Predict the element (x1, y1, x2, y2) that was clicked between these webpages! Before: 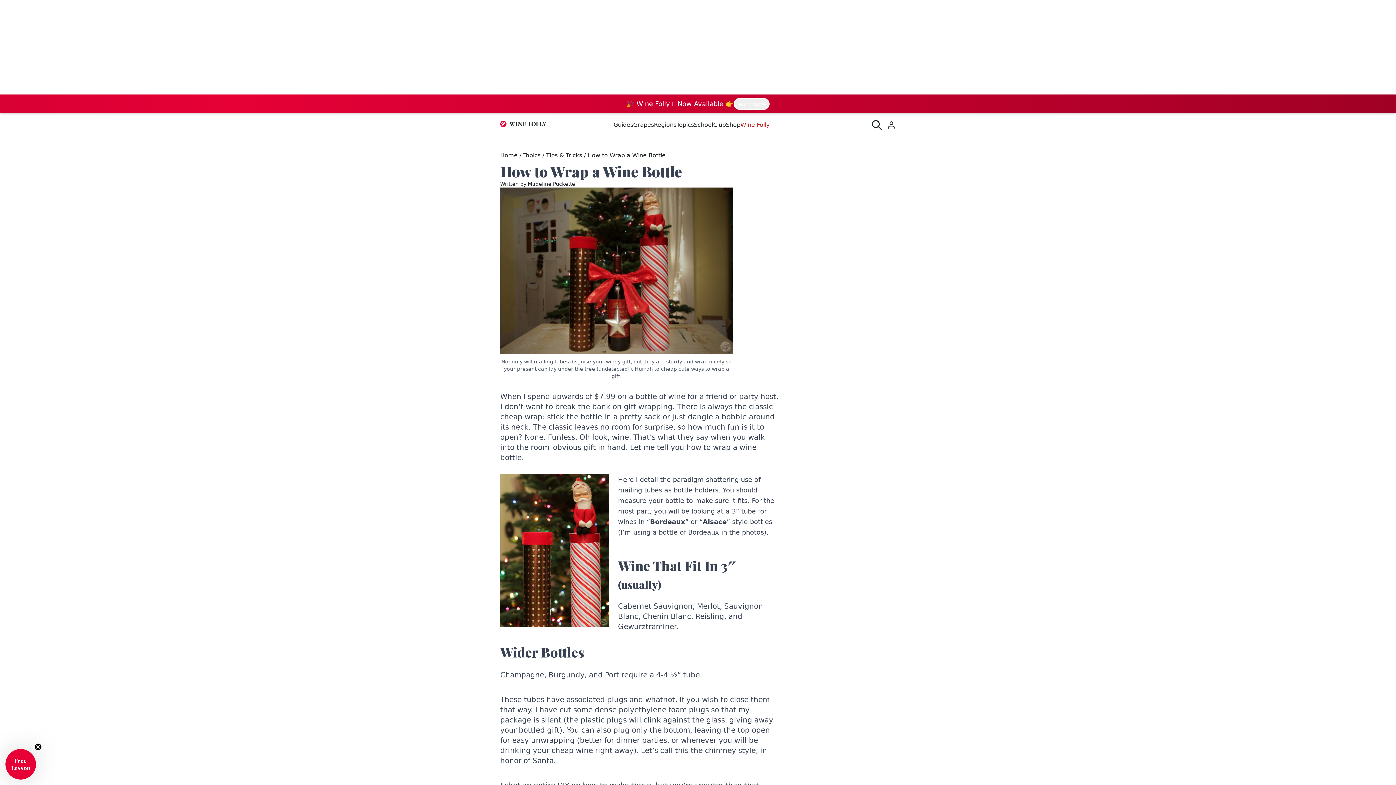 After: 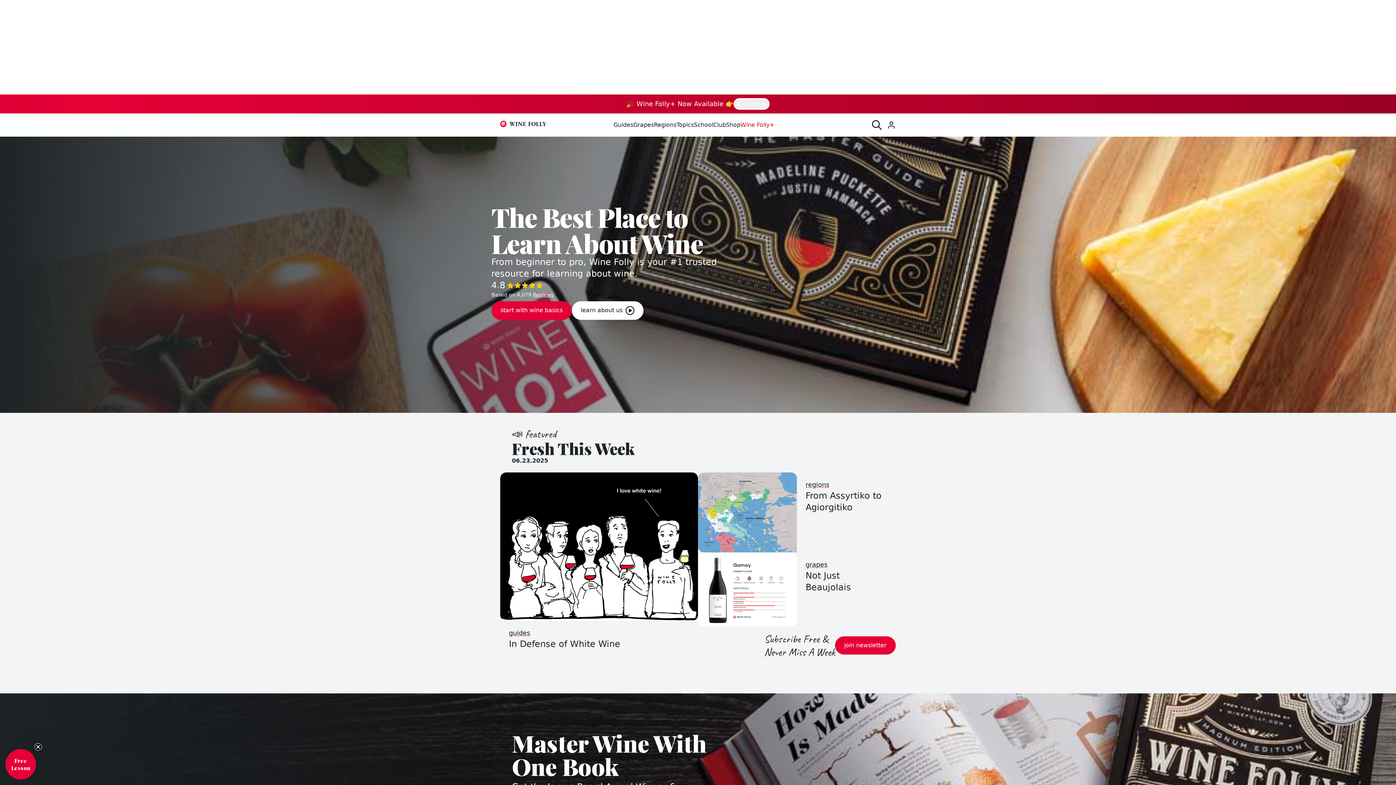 Action: bbox: (500, 120, 546, 129)